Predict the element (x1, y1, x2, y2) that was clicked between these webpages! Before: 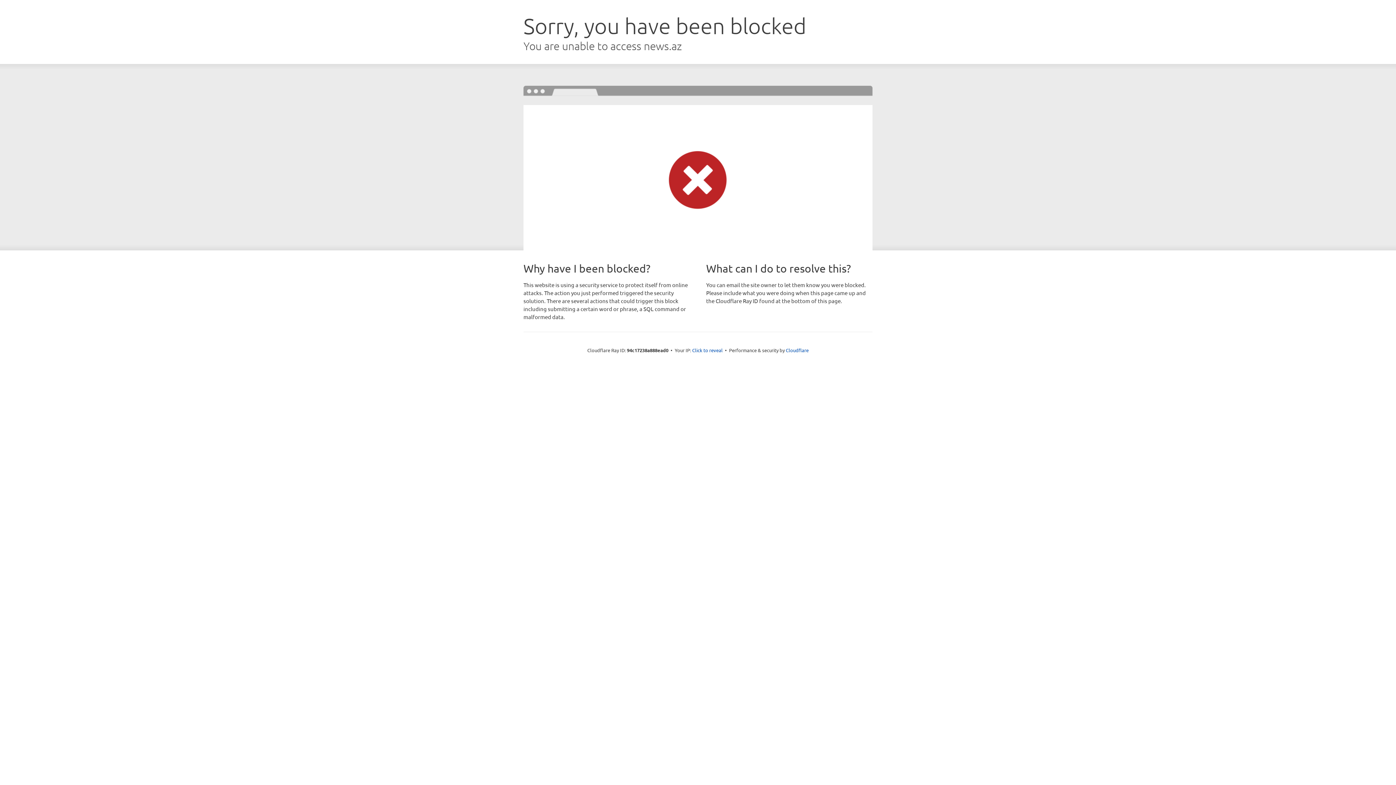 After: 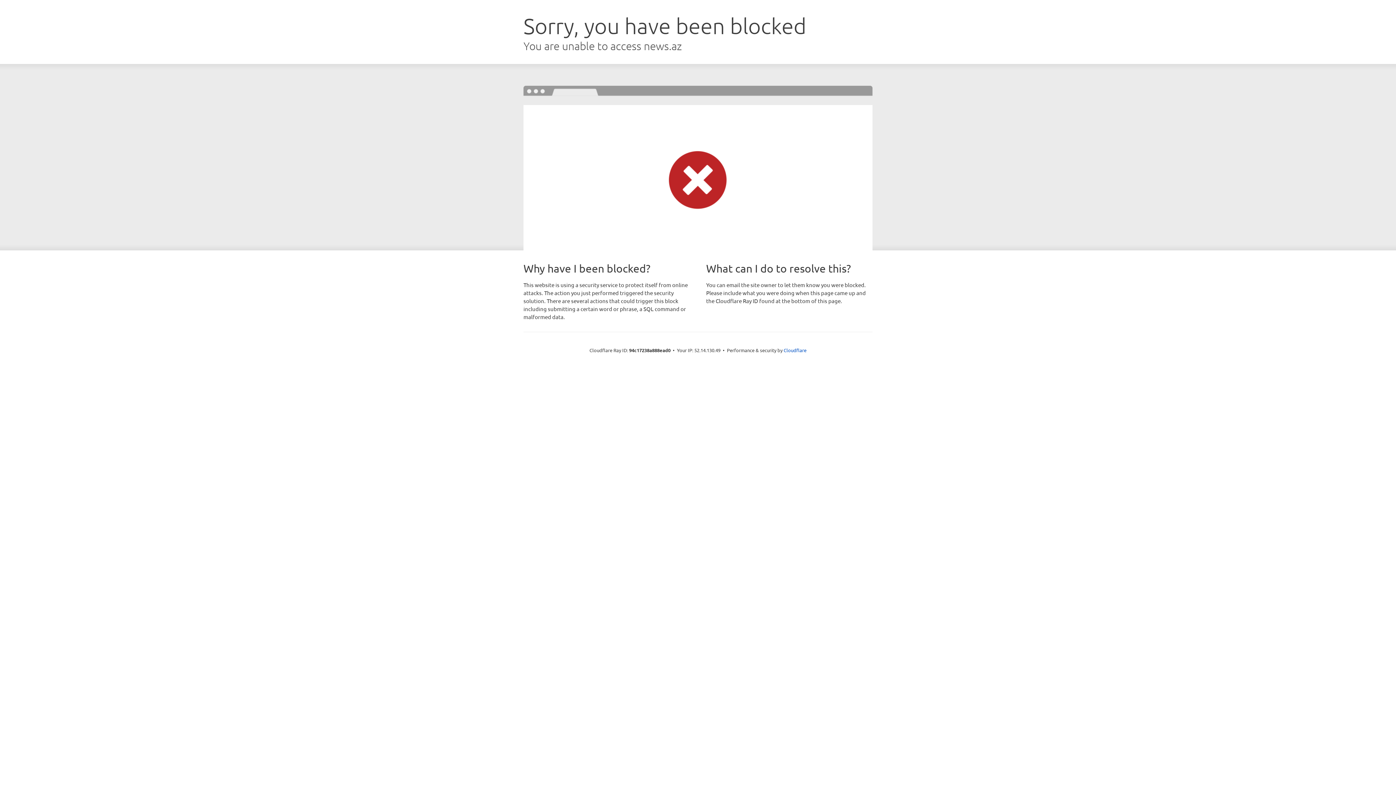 Action: label: Click to reveal bbox: (692, 346, 722, 353)